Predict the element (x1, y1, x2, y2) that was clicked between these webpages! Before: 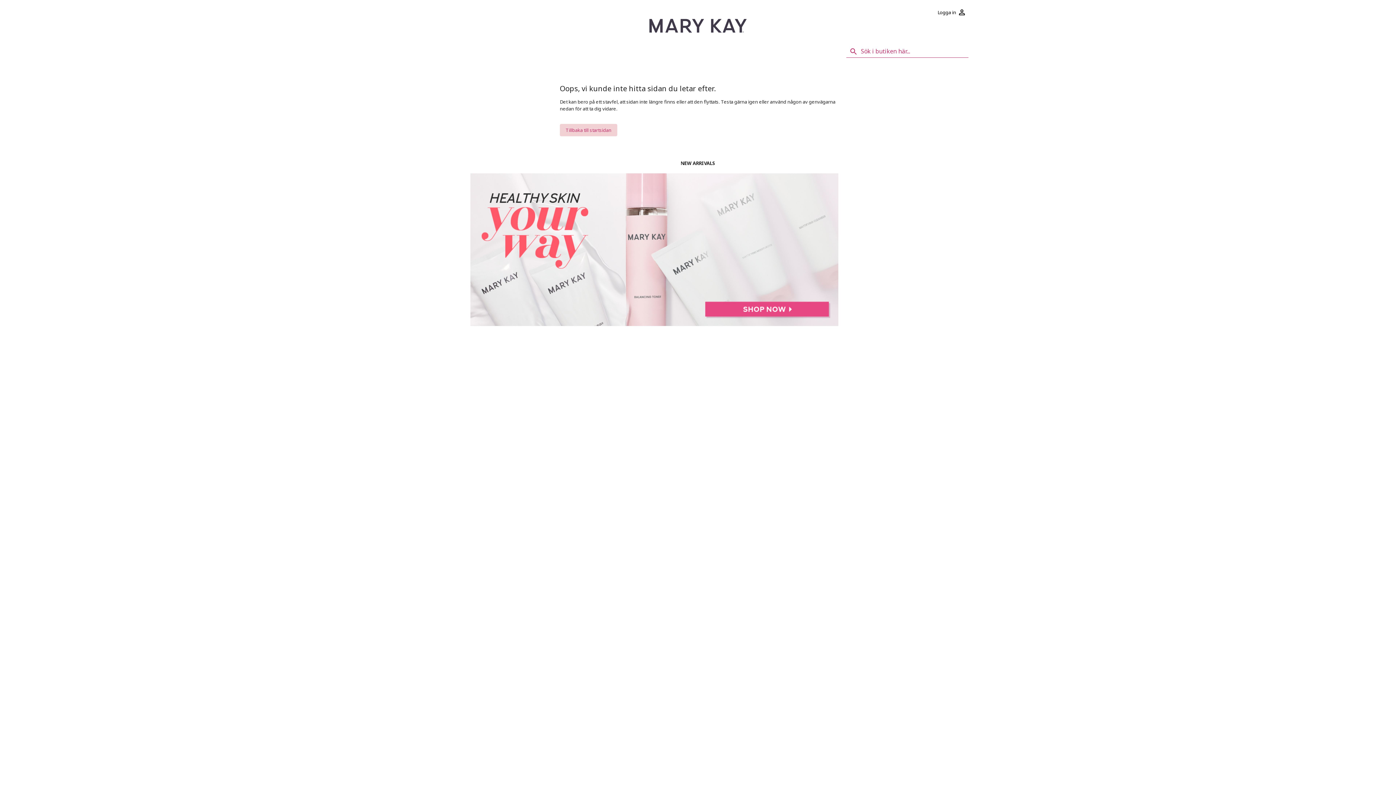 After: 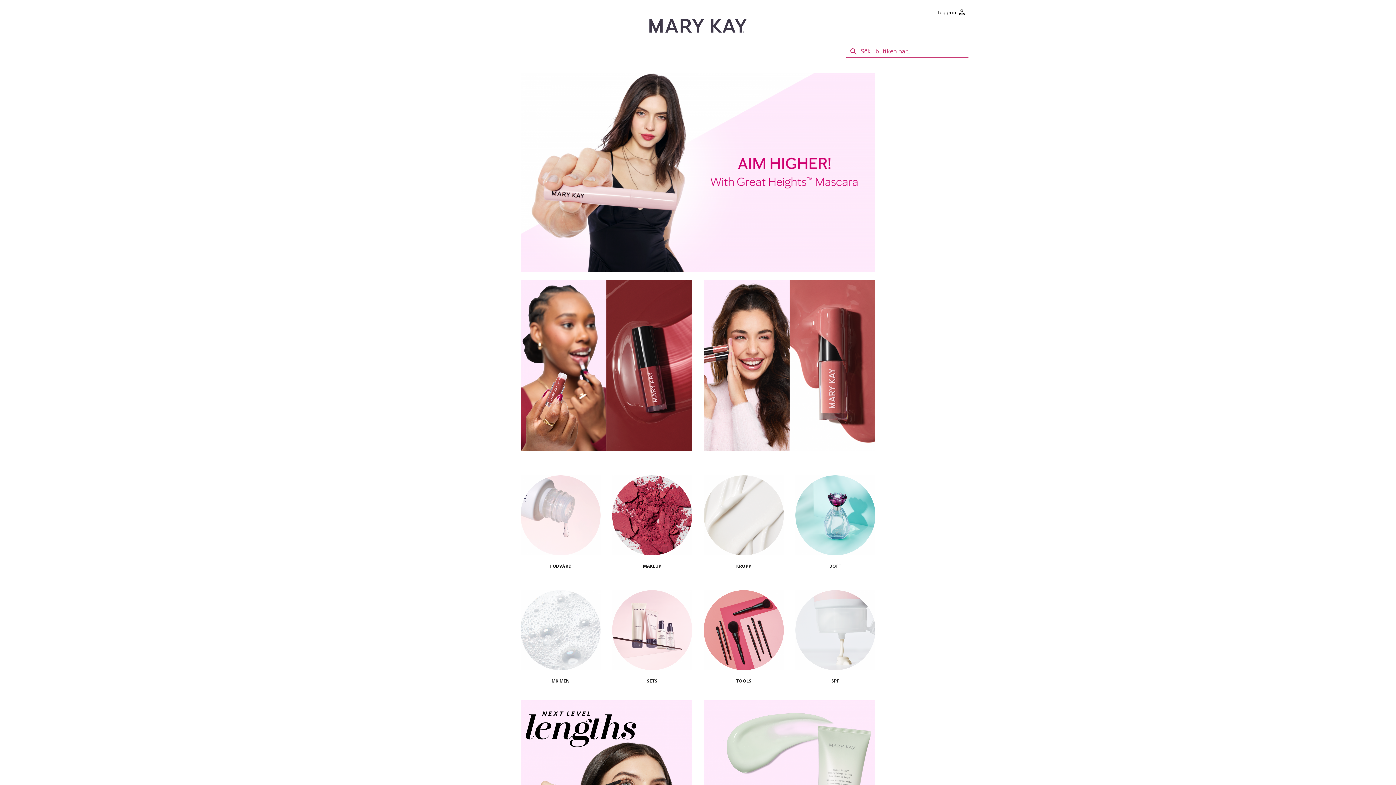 Action: bbox: (560, 124, 617, 136) label: Tillbaka till startsidan